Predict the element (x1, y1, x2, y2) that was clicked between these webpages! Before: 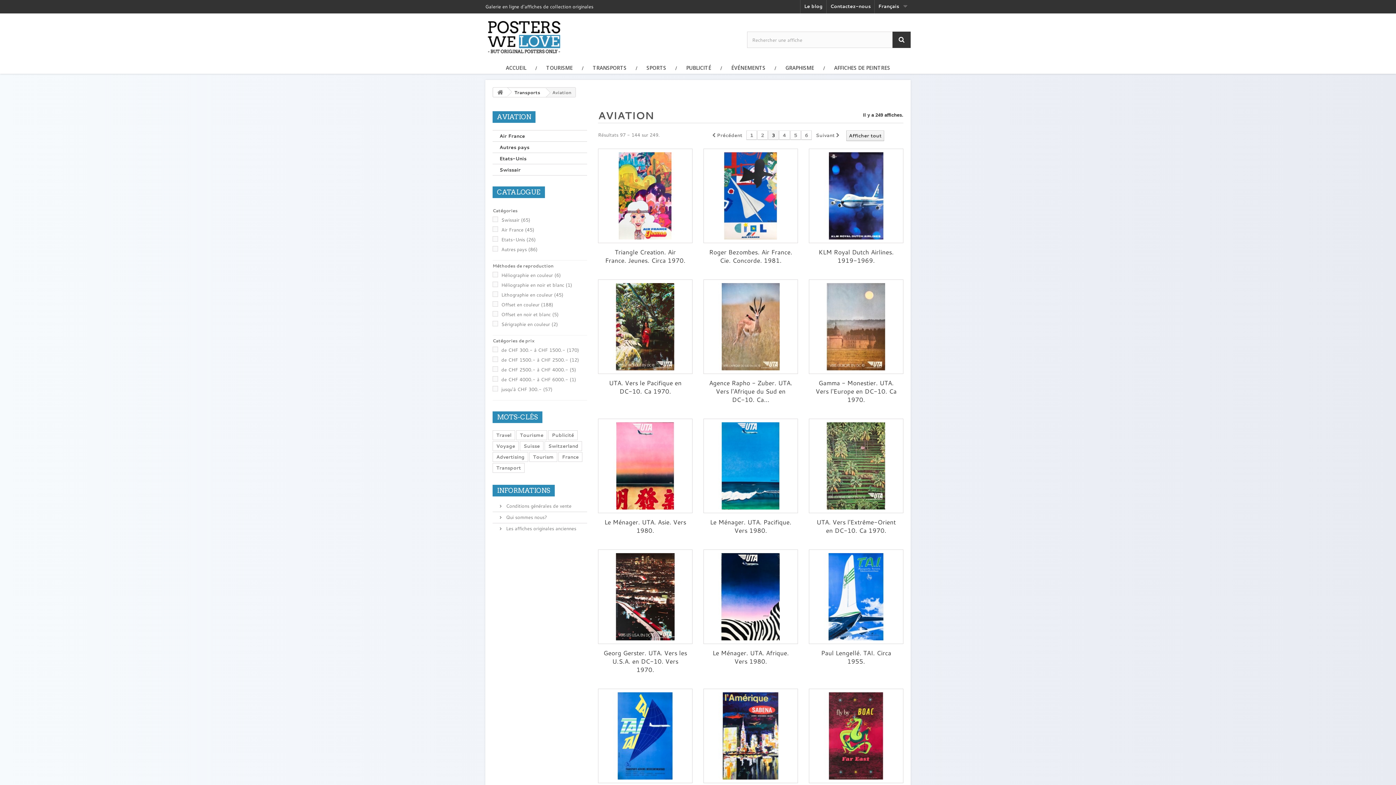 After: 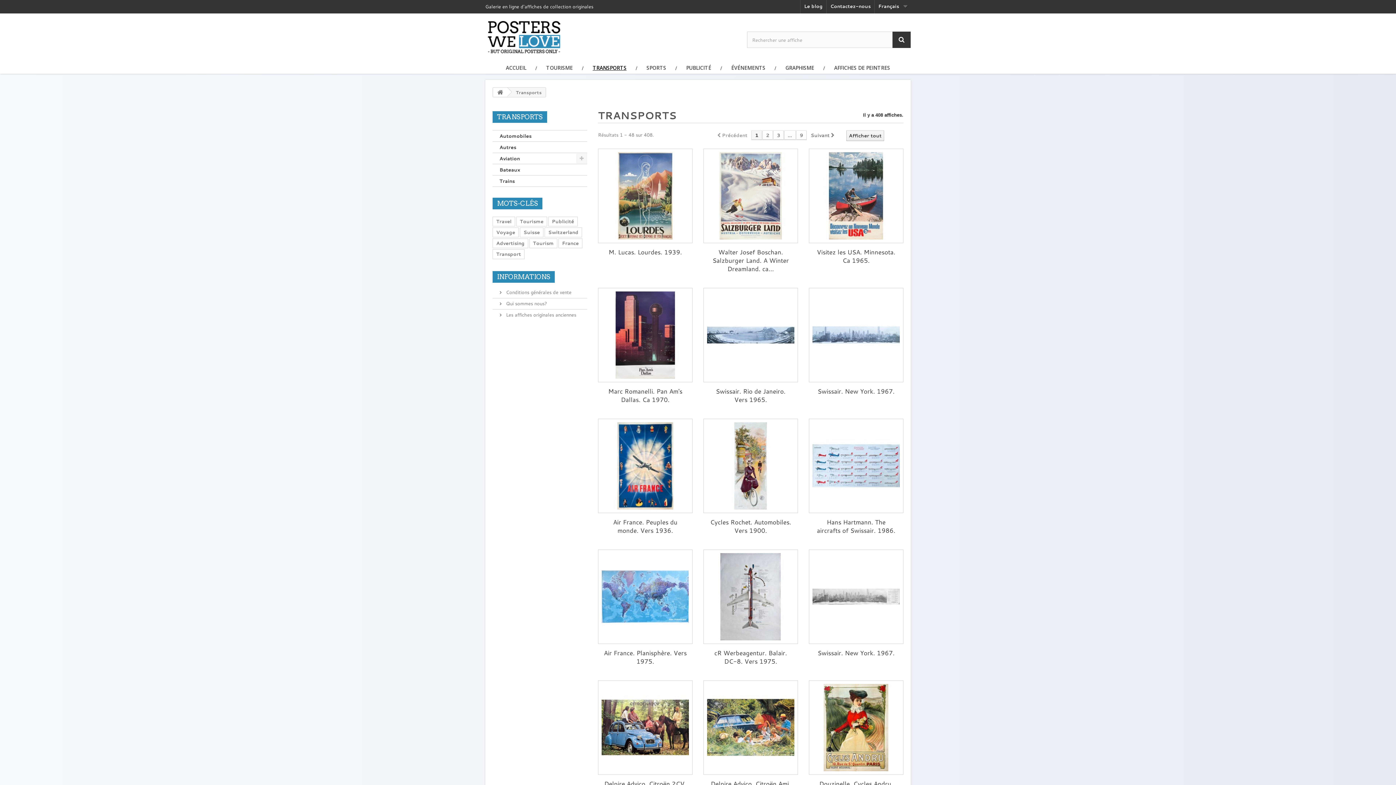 Action: label: Transports bbox: (506, 88, 545, 97)